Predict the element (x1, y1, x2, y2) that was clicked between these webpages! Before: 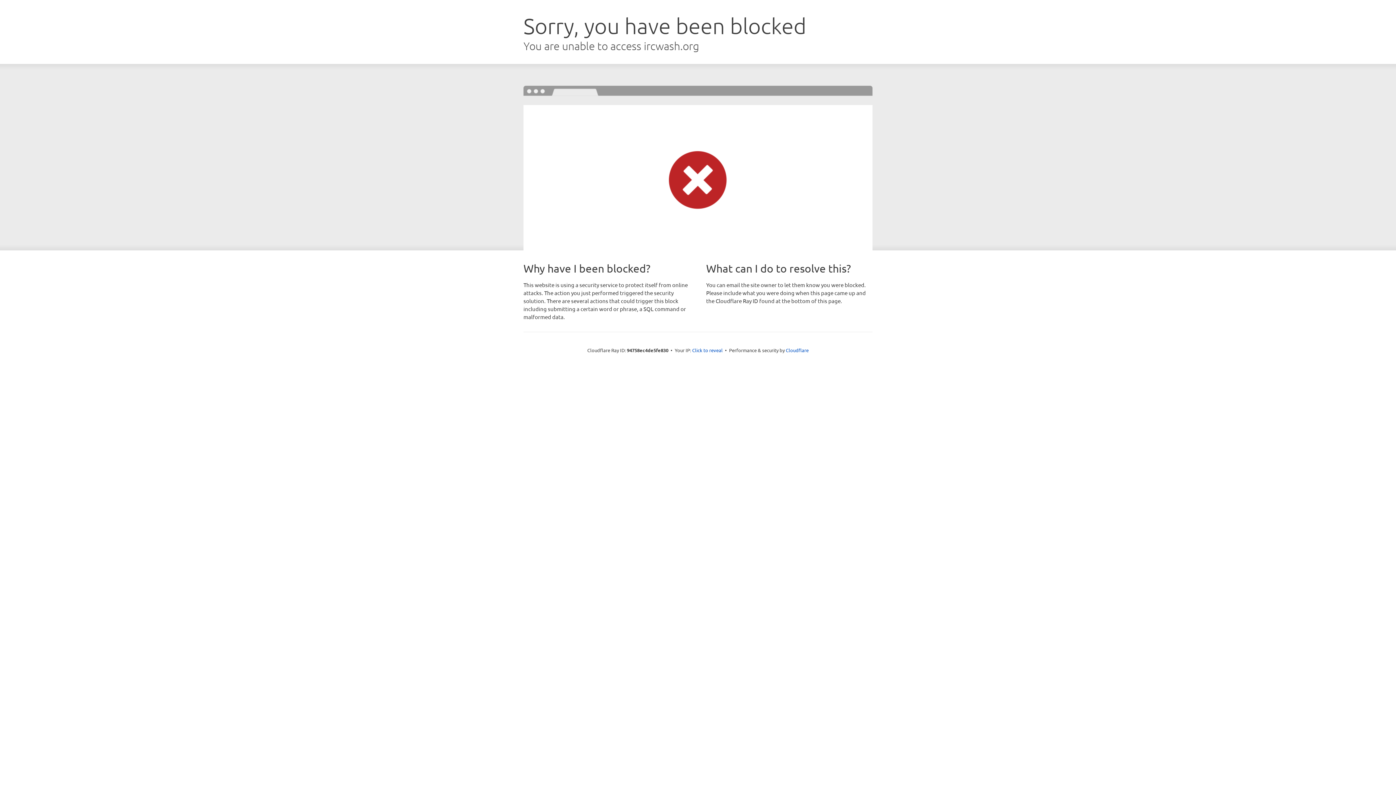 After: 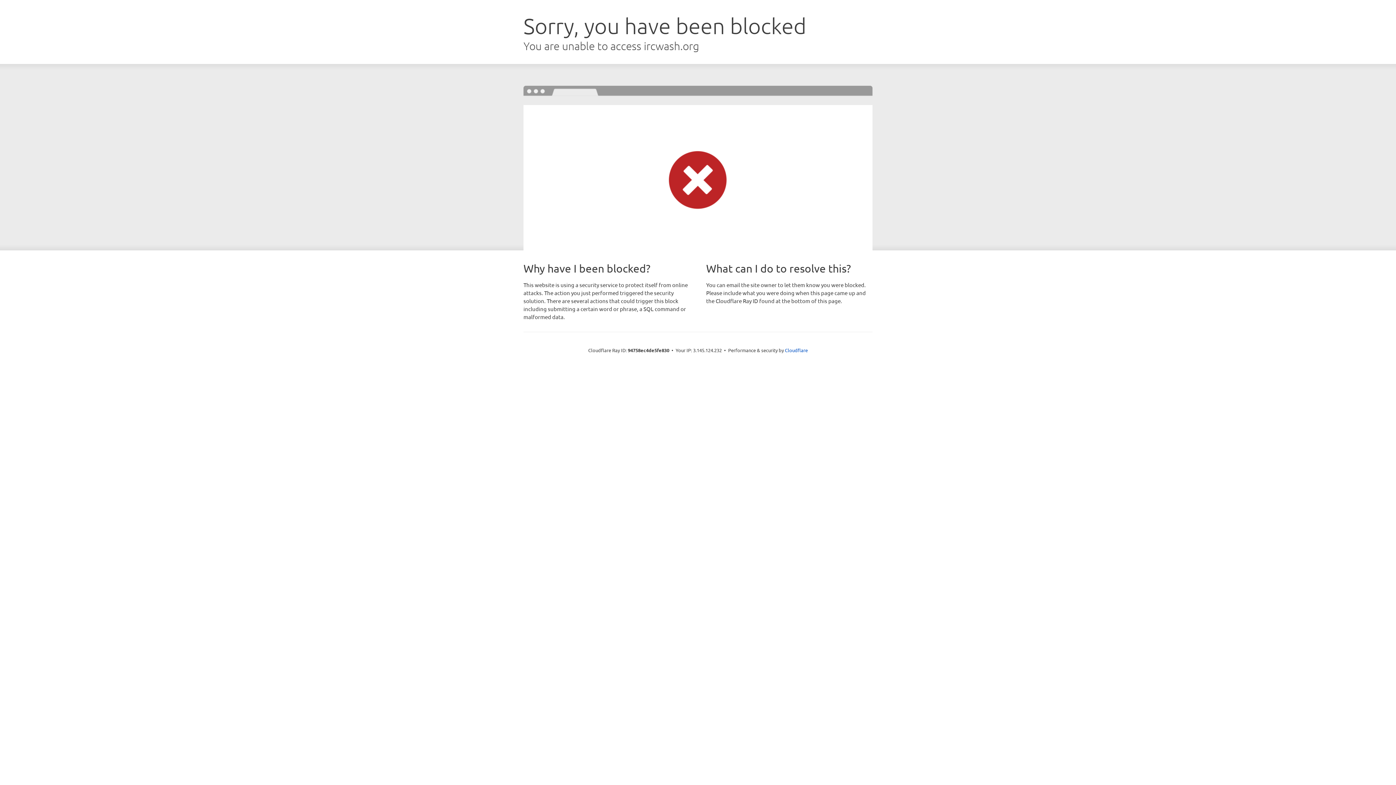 Action: bbox: (692, 346, 722, 353) label: Click to reveal